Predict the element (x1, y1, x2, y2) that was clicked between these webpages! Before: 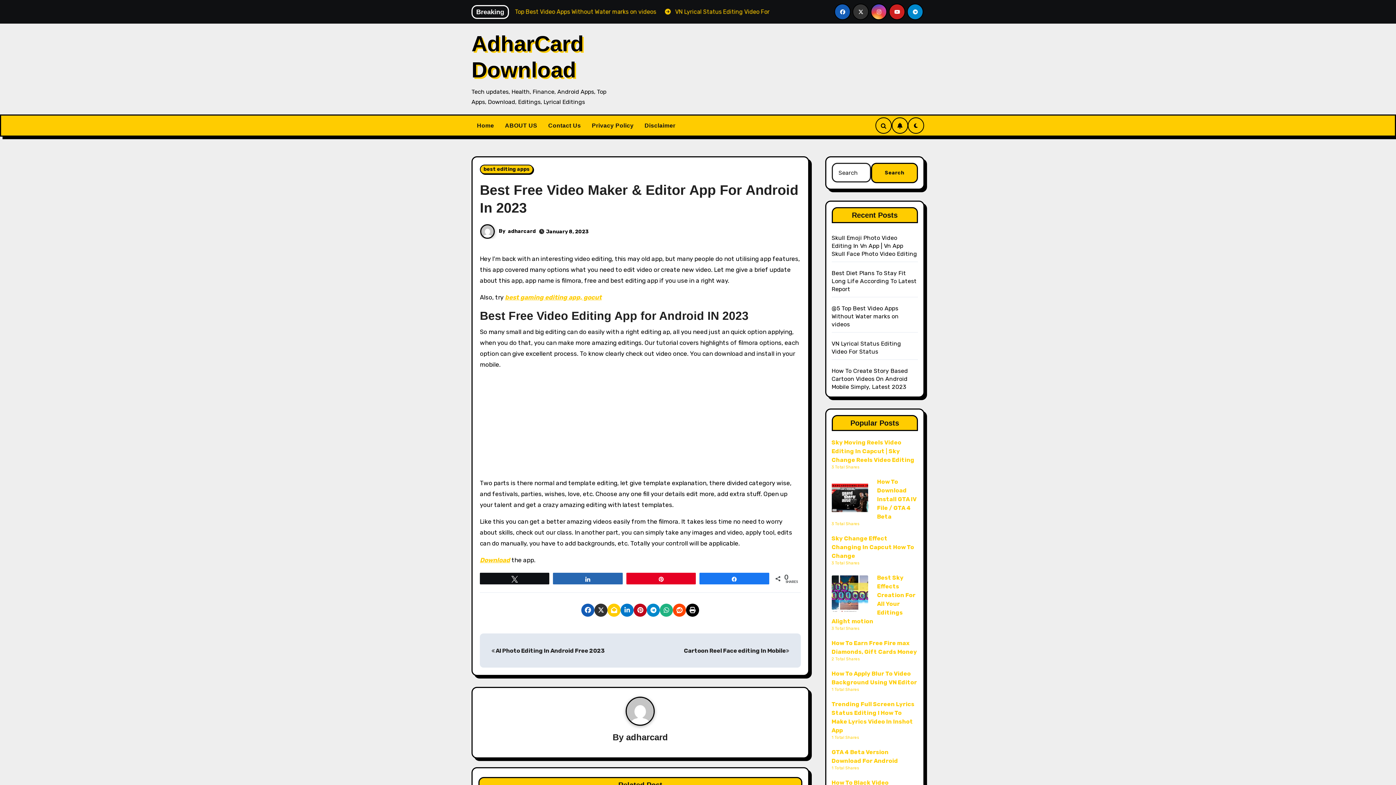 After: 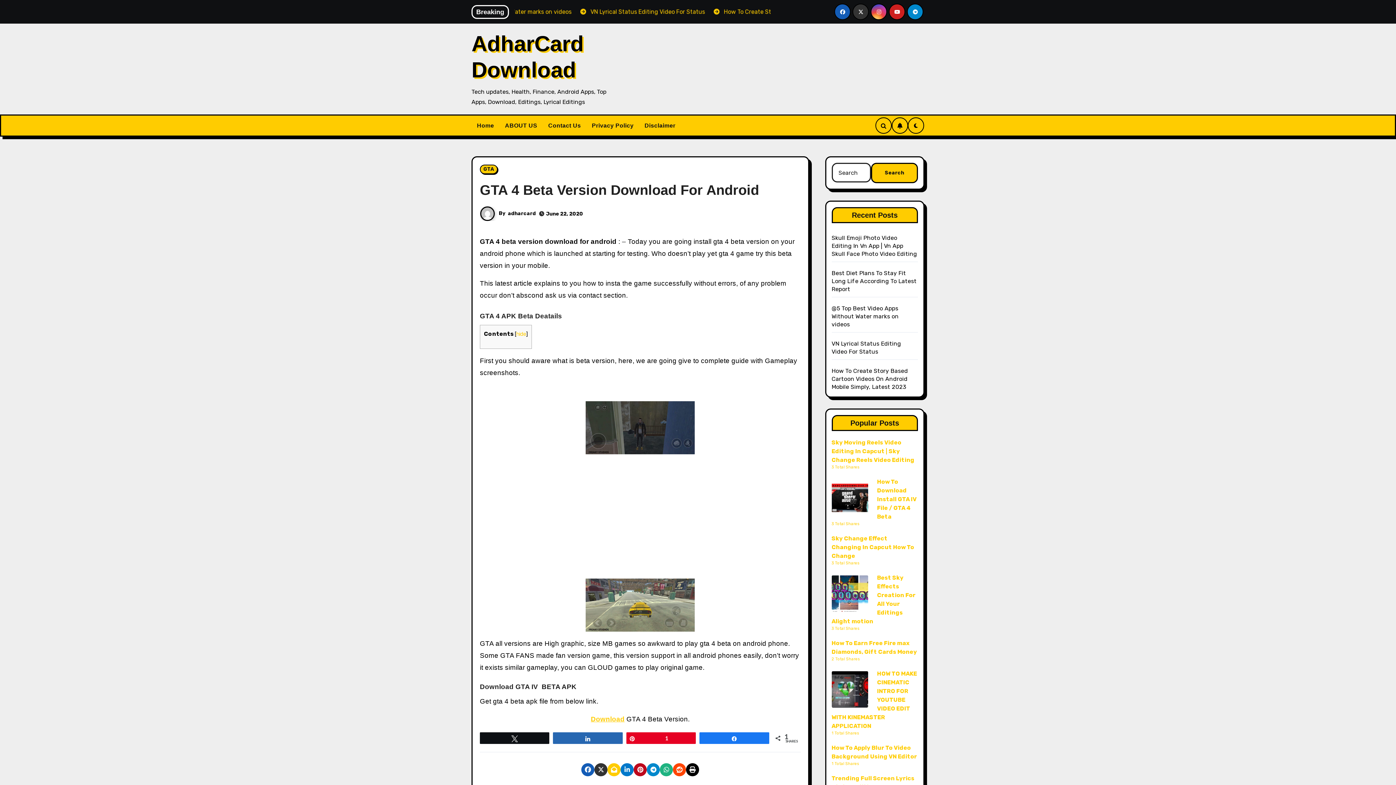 Action: bbox: (831, 748, 918, 771) label: GTA 4 Beta Version Download For Android
1 Total Shares